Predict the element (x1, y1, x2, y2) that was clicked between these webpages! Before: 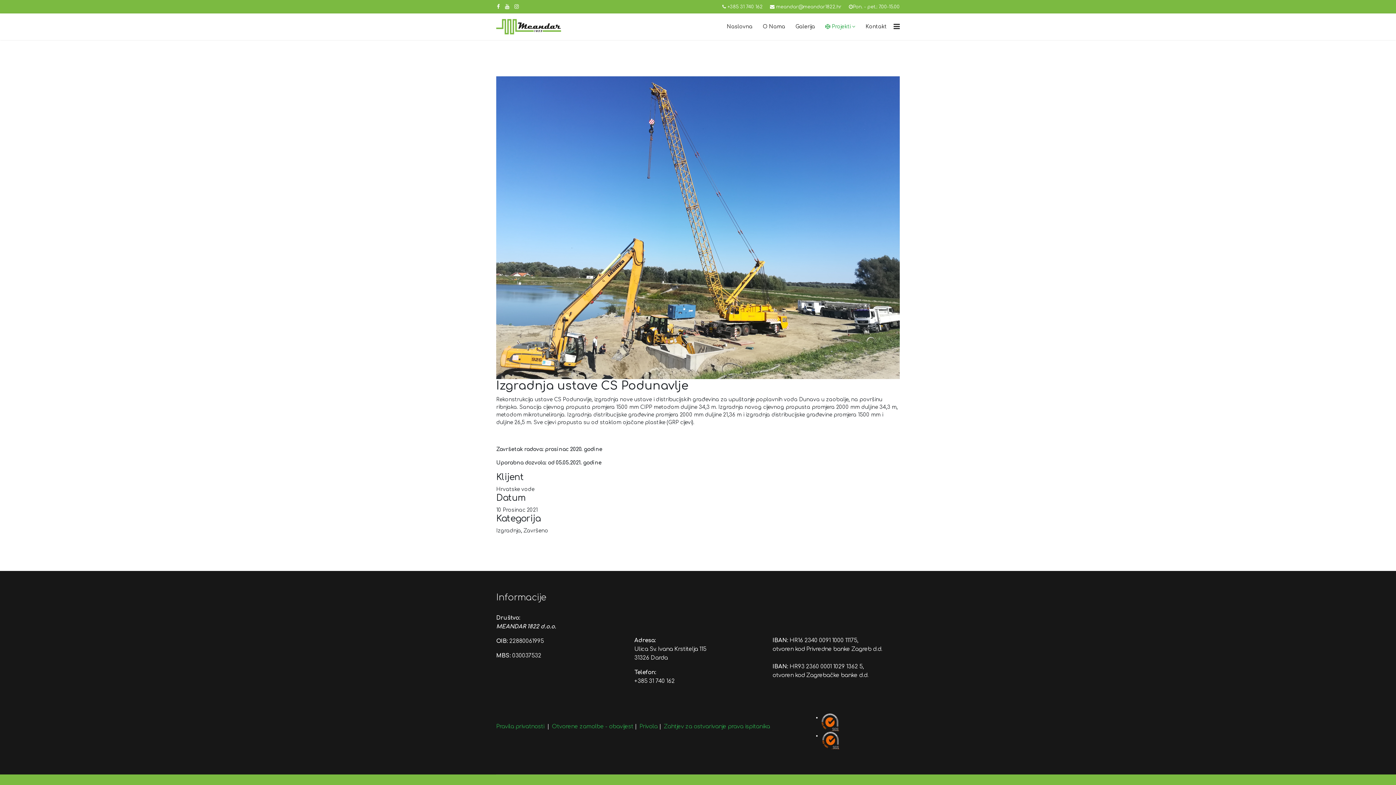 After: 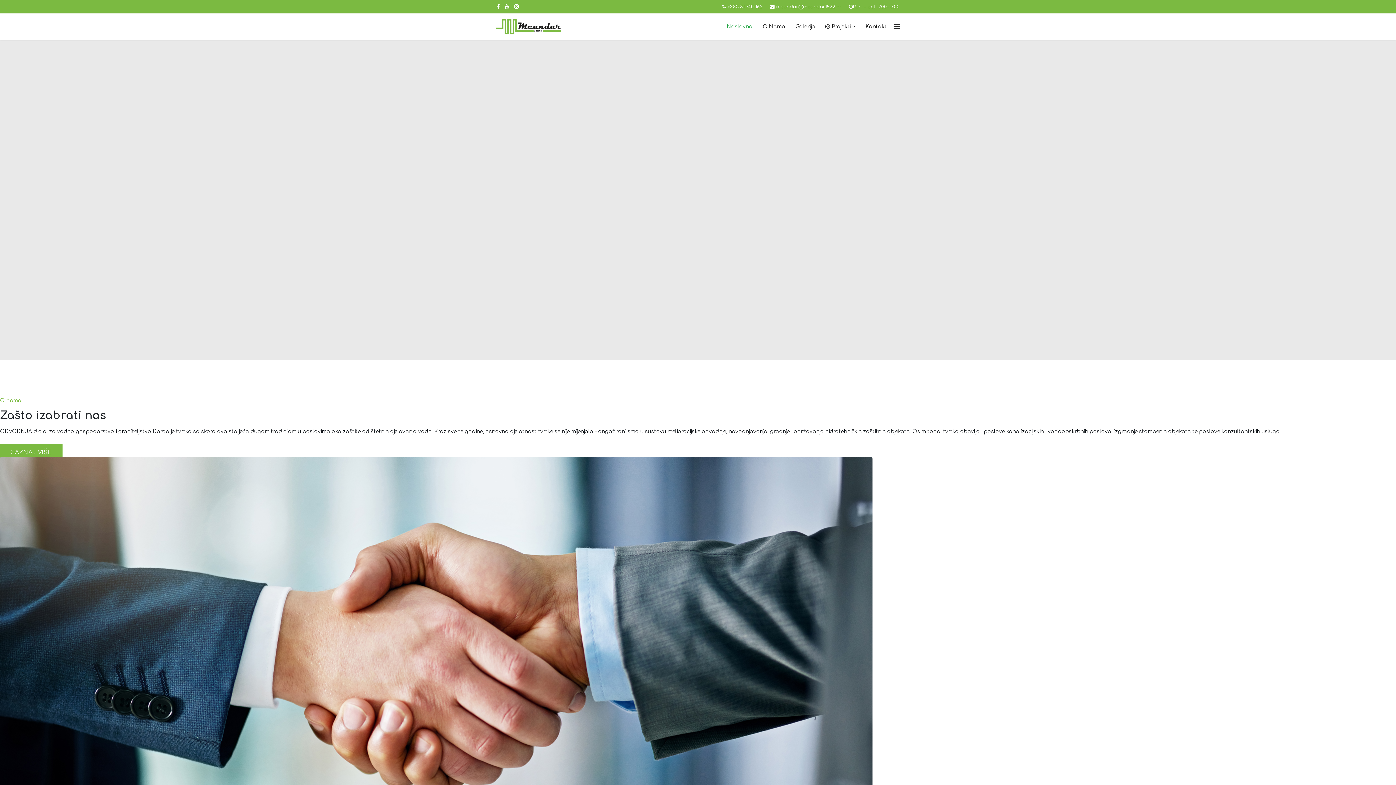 Action: label: Naslovna bbox: (721, 13, 757, 40)